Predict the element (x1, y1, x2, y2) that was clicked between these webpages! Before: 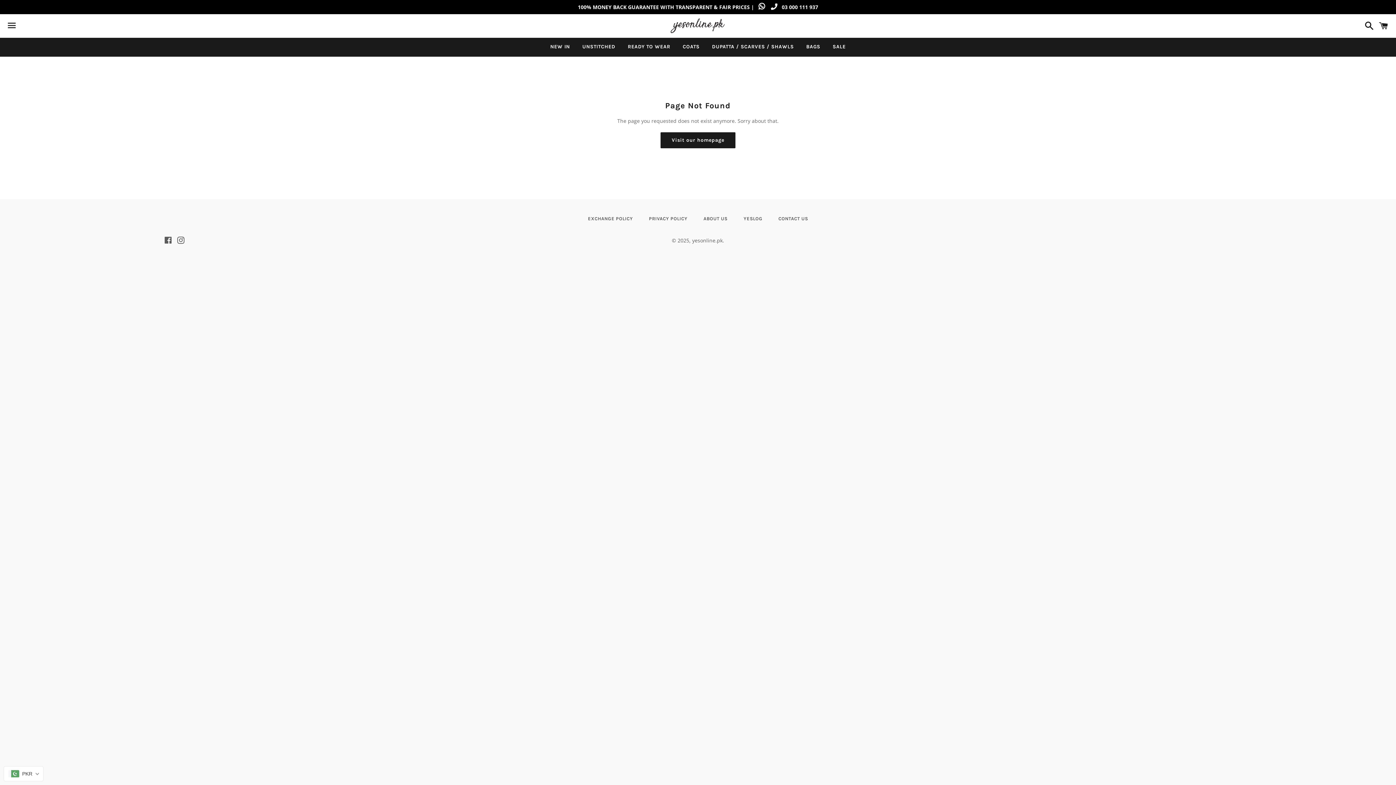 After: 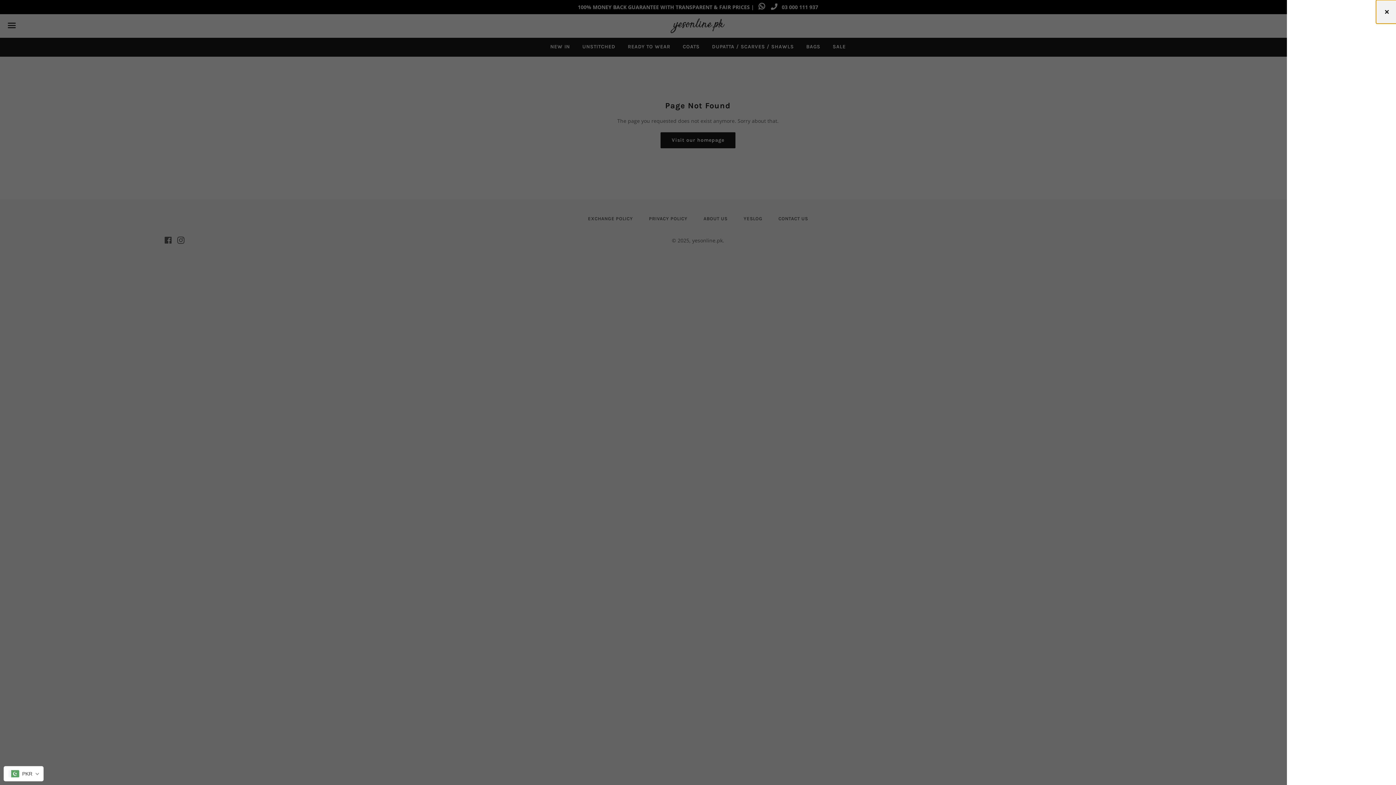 Action: bbox: (1375, 14, 1392, 36) label: Cart